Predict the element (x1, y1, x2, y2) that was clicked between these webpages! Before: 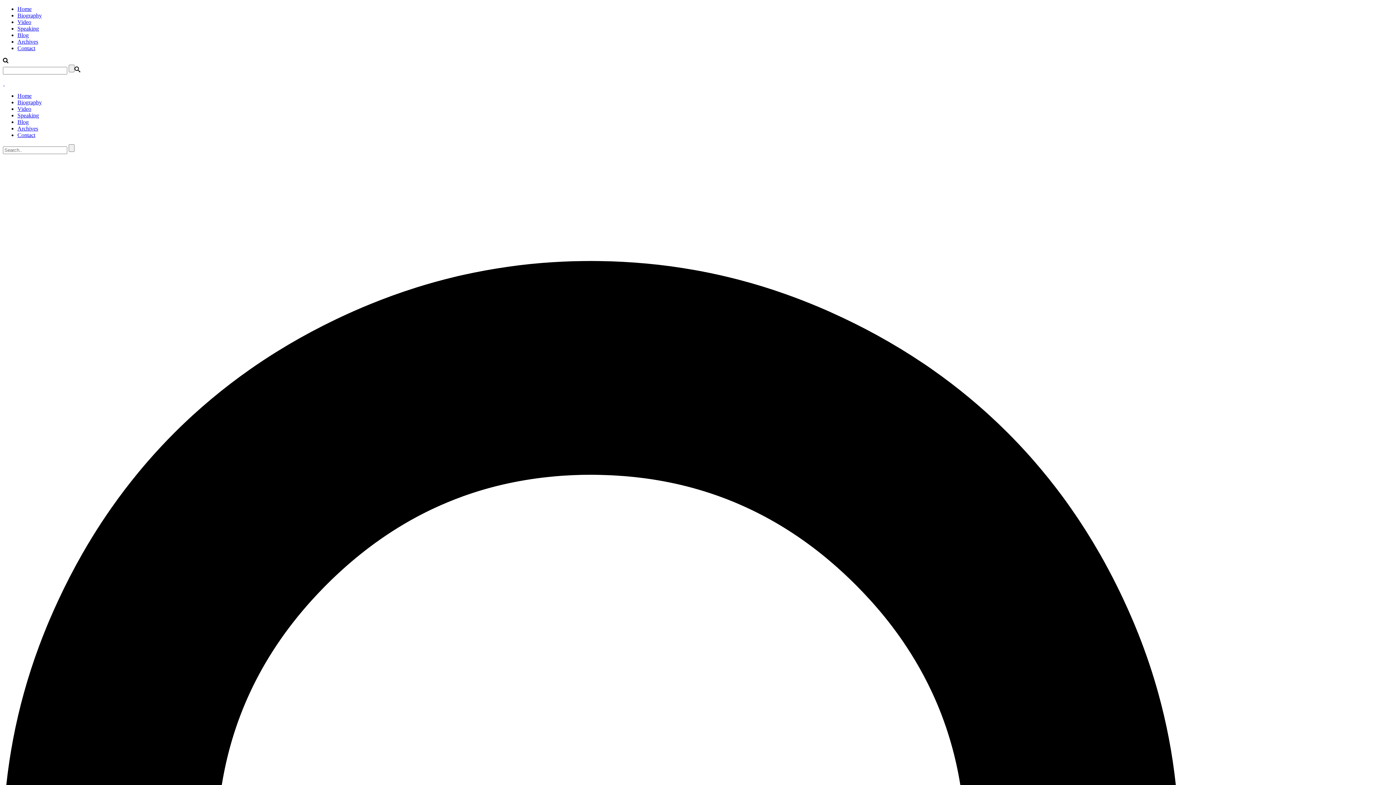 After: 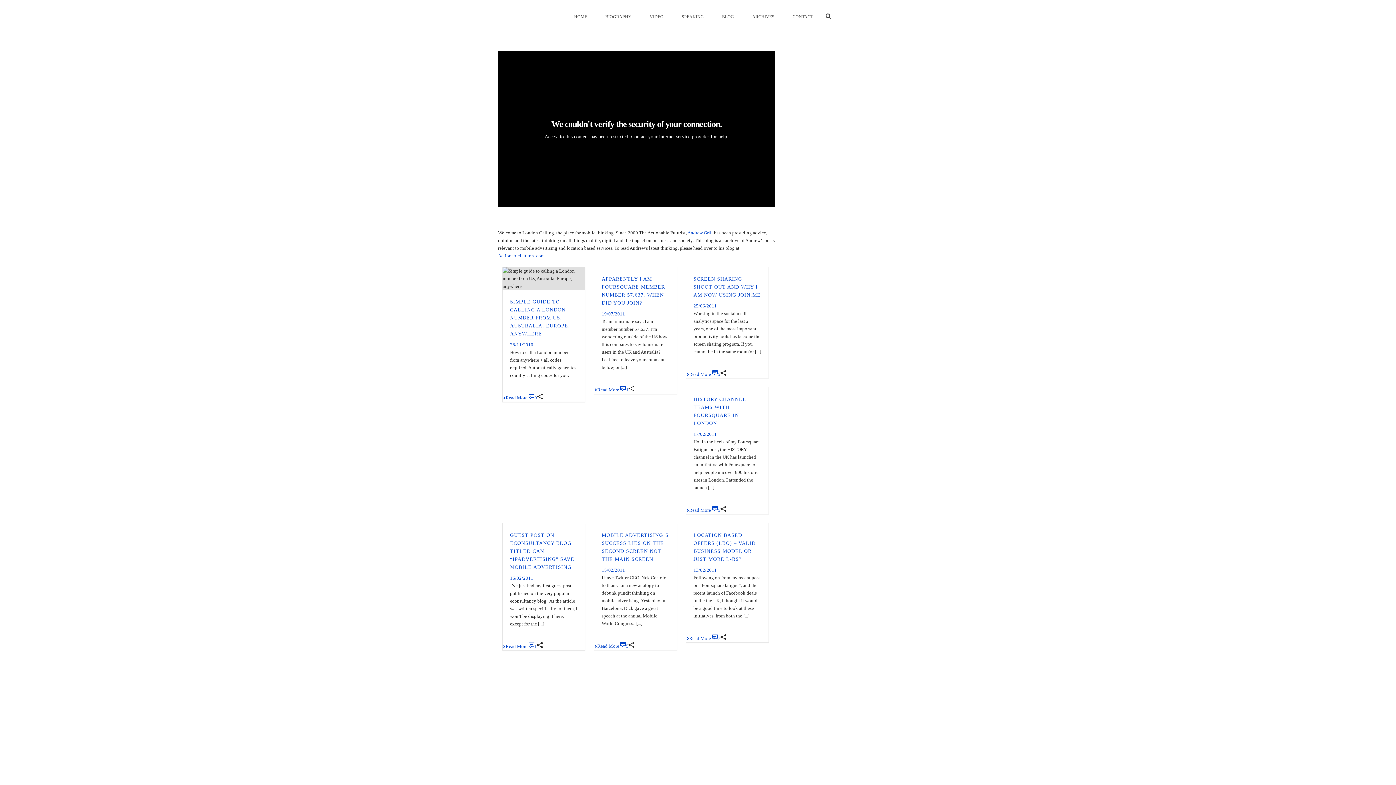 Action: bbox: (2, 80, 5, 86) label:  